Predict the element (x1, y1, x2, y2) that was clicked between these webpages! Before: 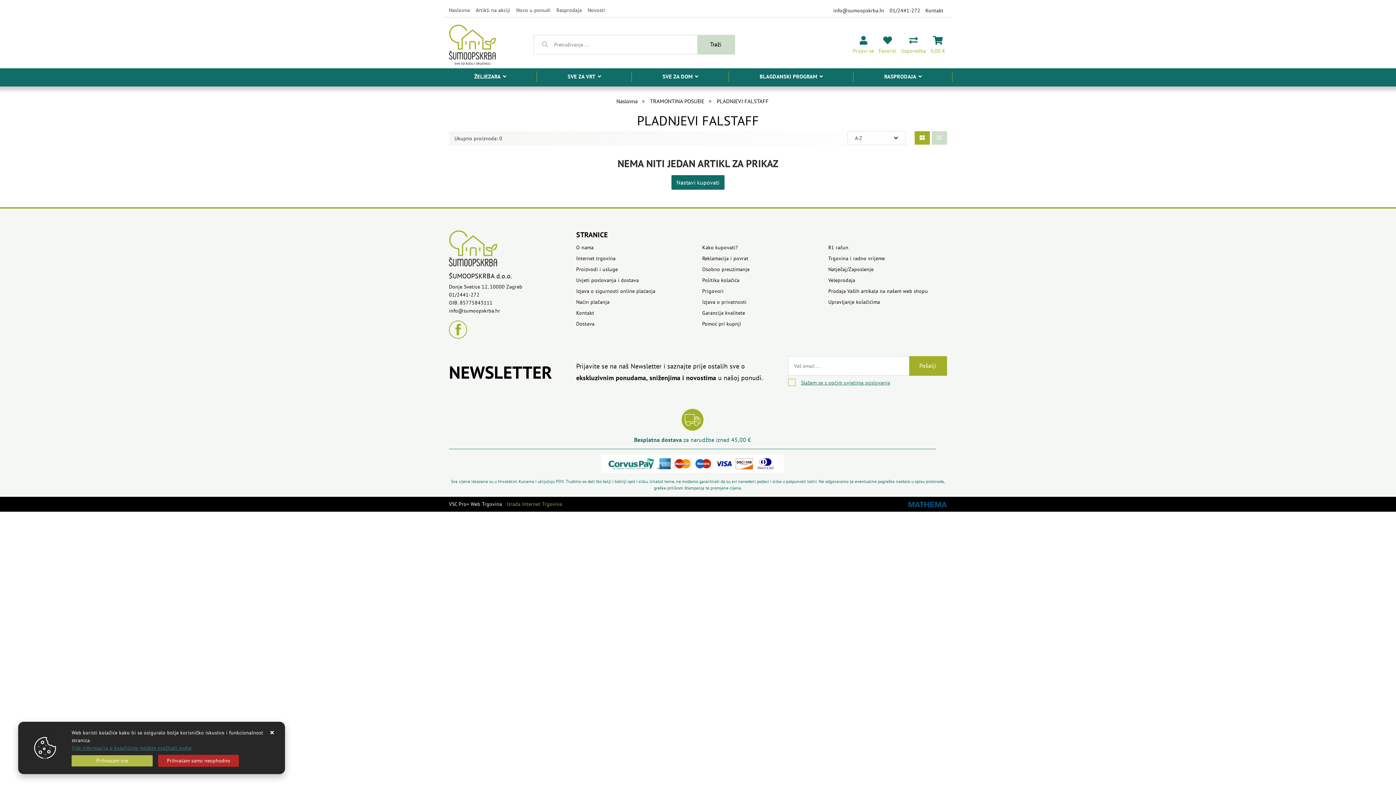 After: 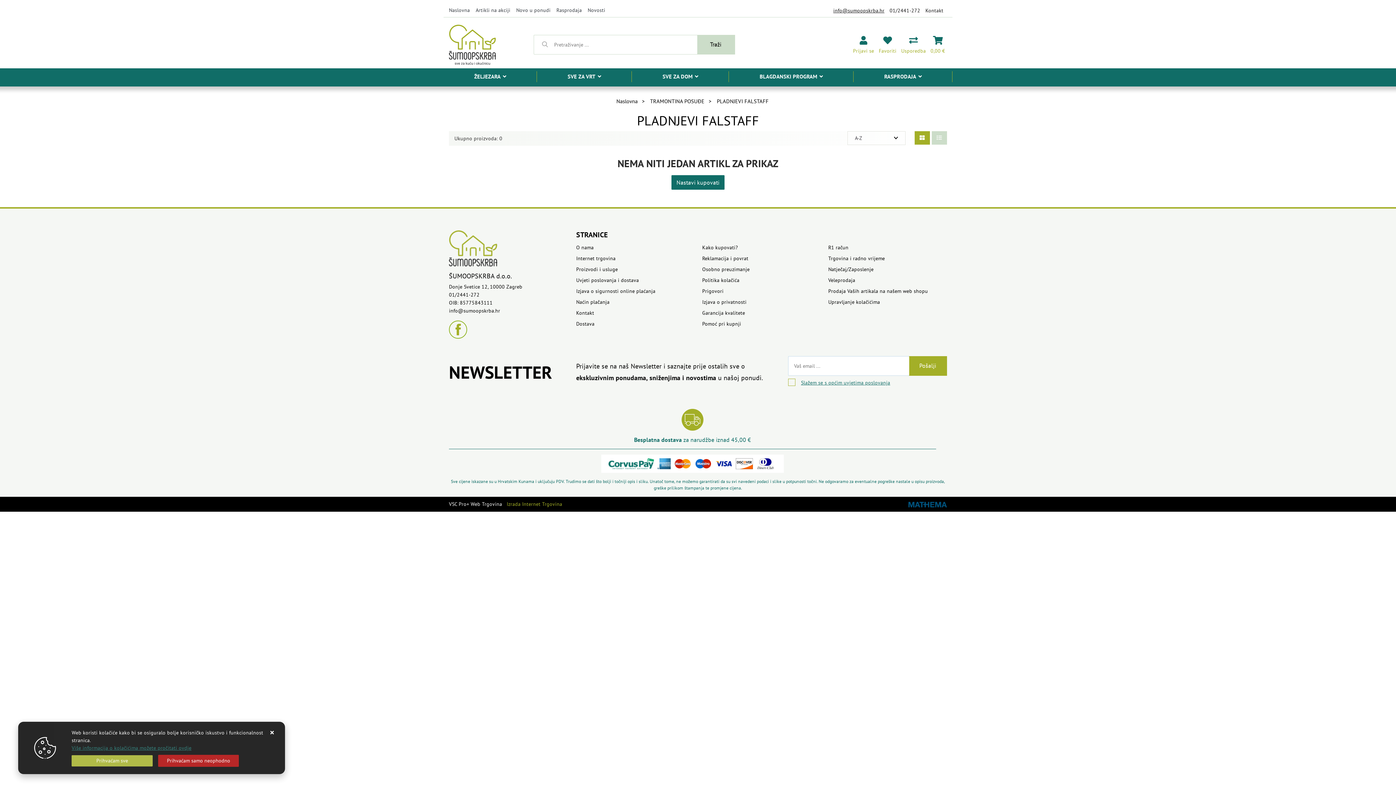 Action: label: info@sumoopskrba.hr bbox: (833, 7, 884, 13)